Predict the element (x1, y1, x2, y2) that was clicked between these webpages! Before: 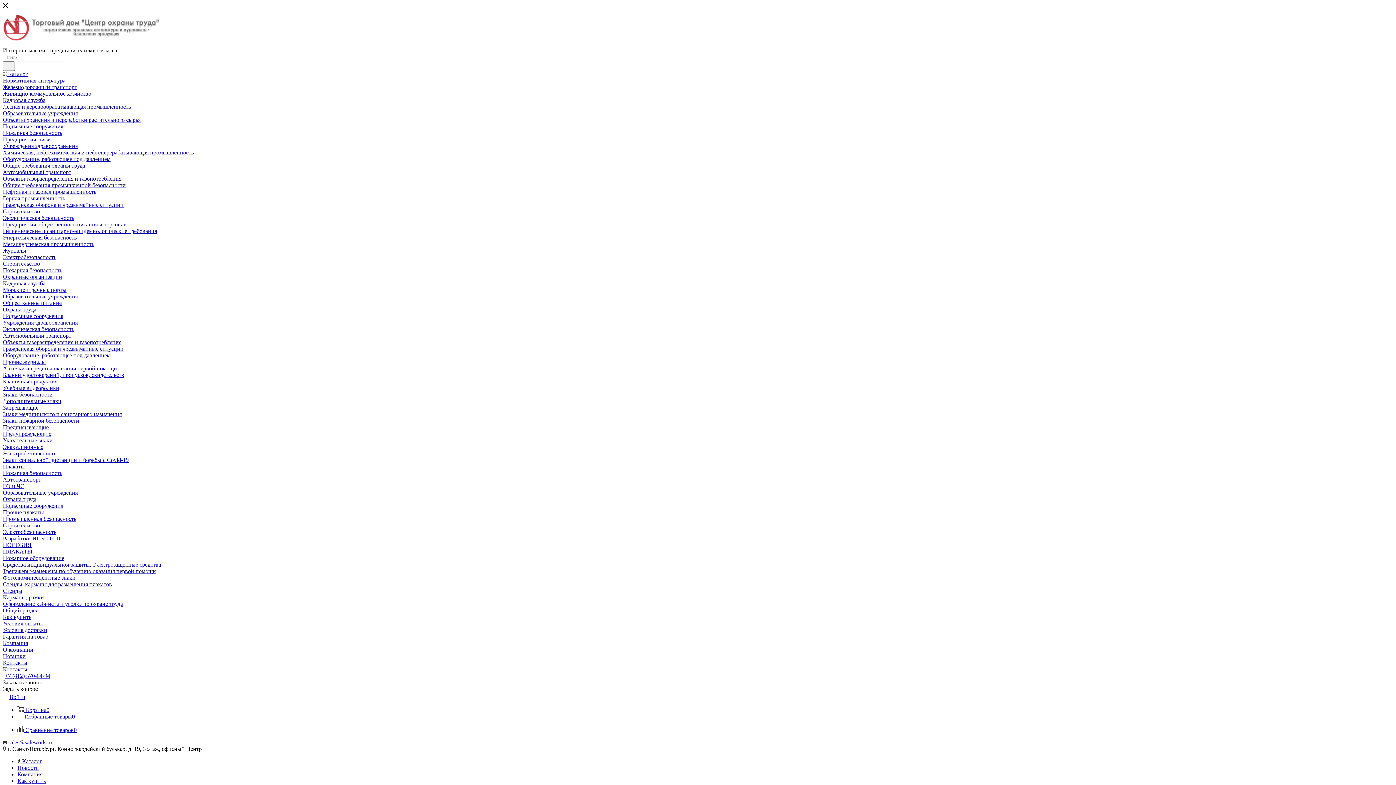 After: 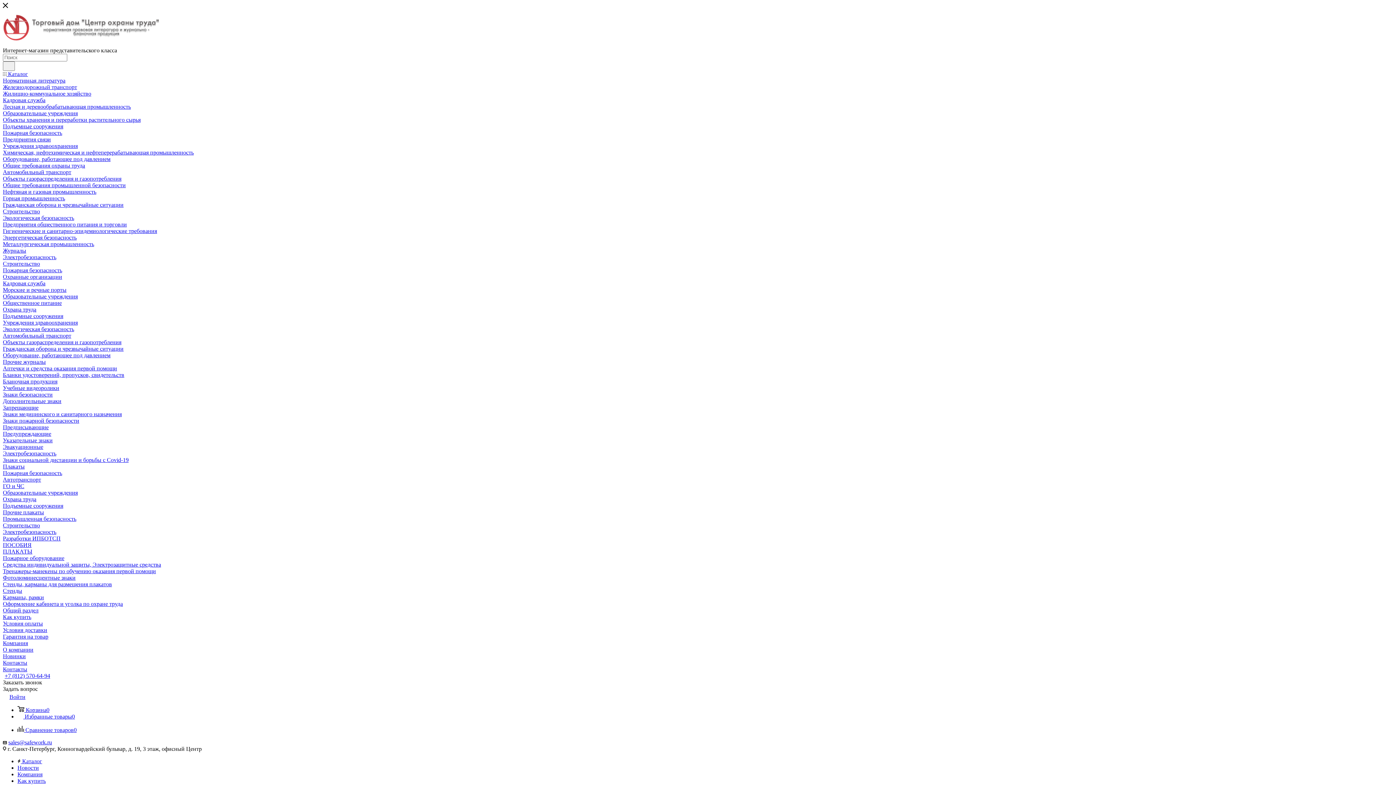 Action: bbox: (2, 463, 24, 469) label: Плакаты